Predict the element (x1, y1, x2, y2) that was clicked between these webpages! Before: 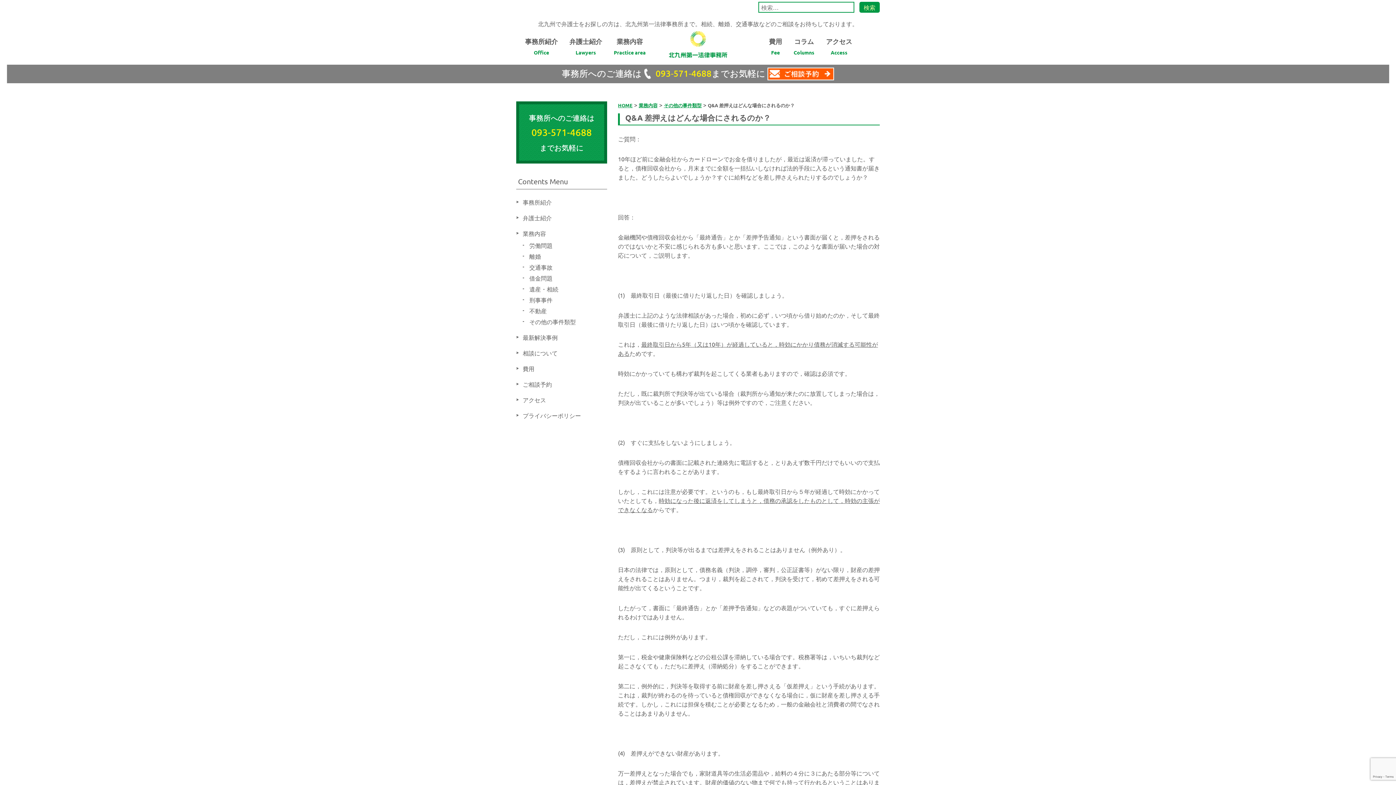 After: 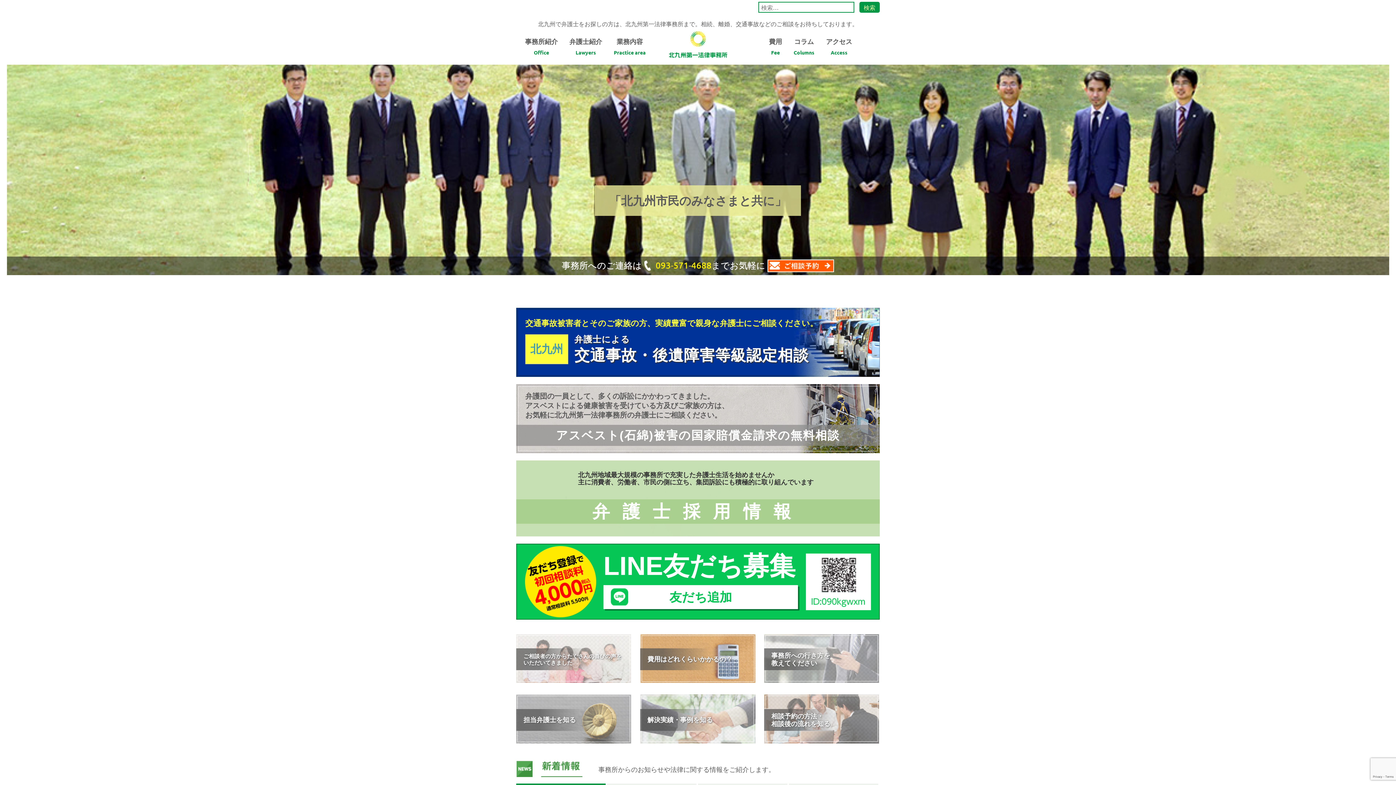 Action: bbox: (667, 28, 728, 36)